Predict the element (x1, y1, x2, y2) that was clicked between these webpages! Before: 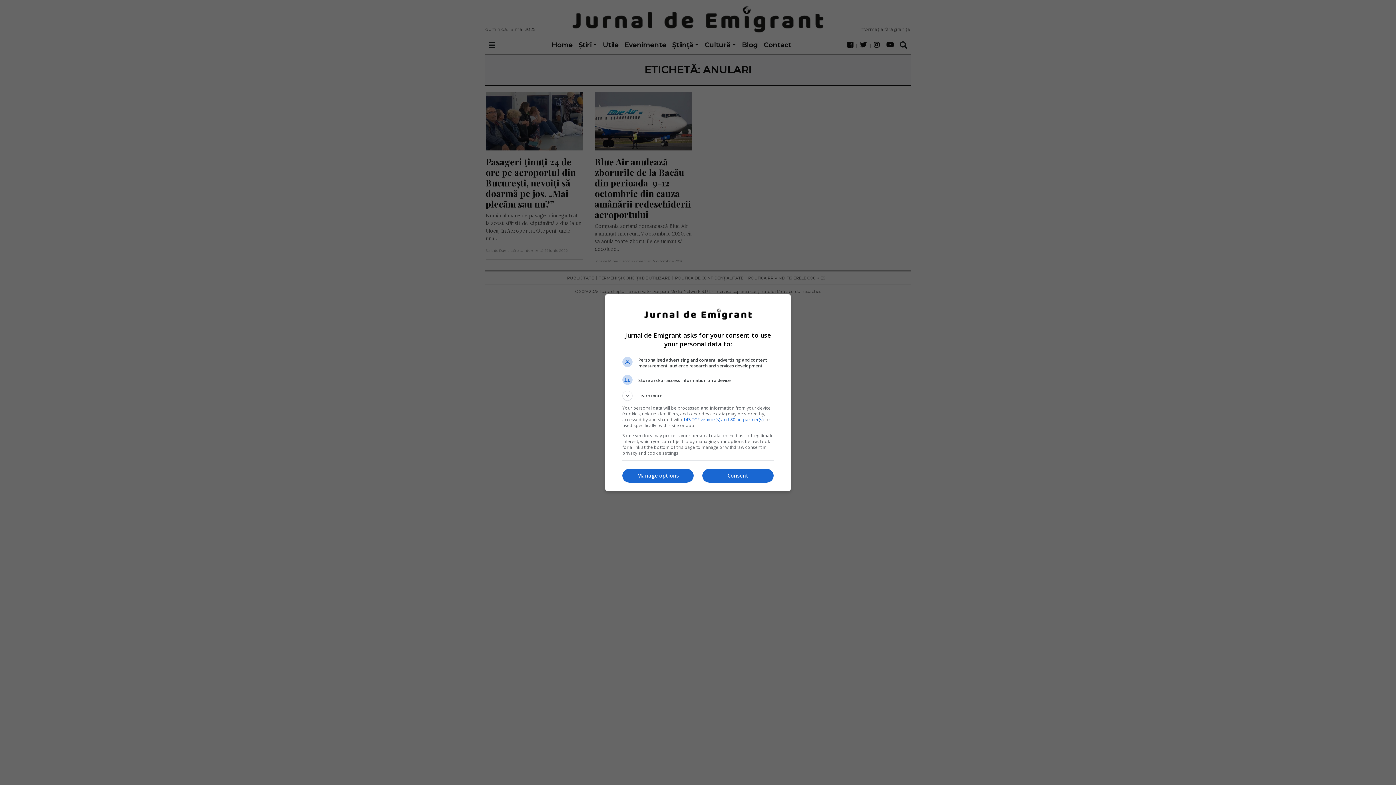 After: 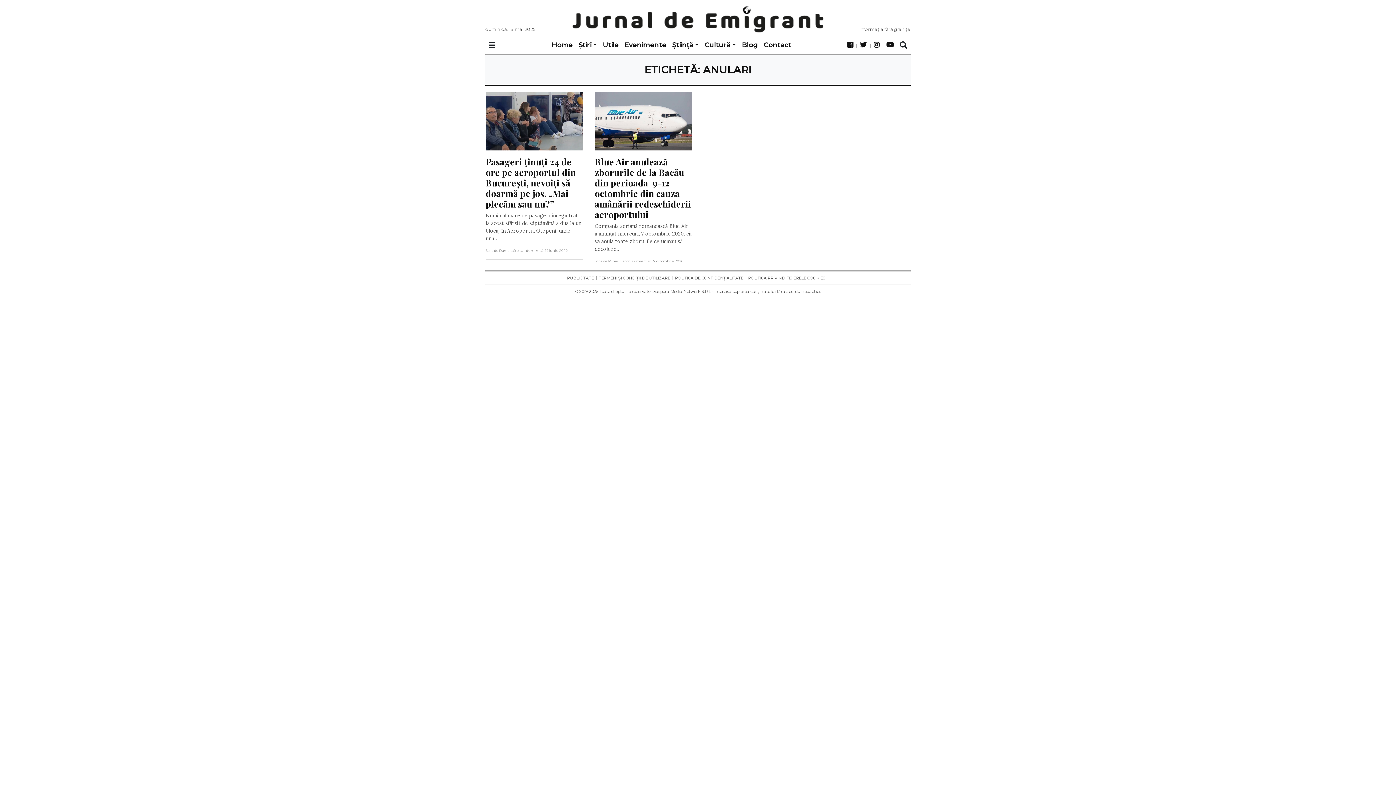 Action: label: Consent bbox: (702, 469, 773, 482)